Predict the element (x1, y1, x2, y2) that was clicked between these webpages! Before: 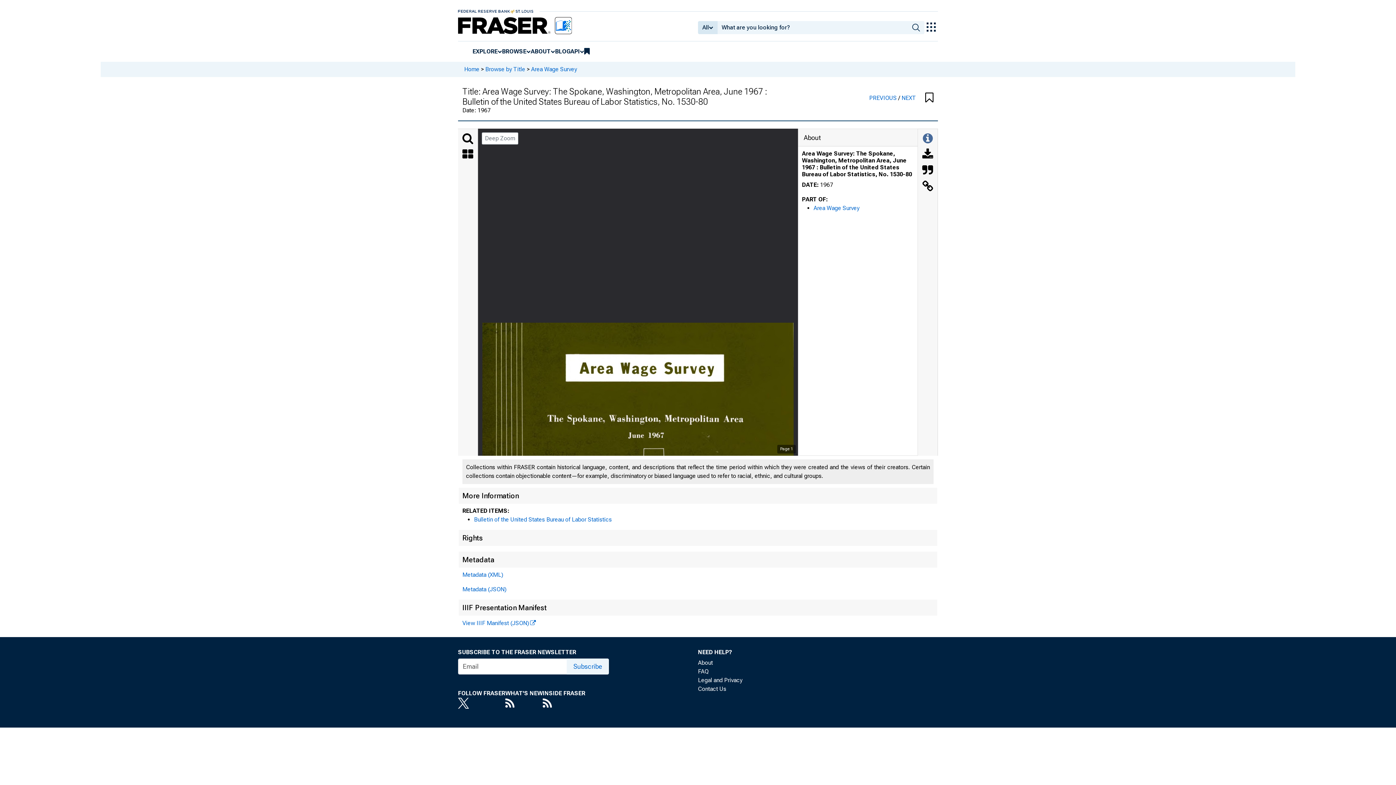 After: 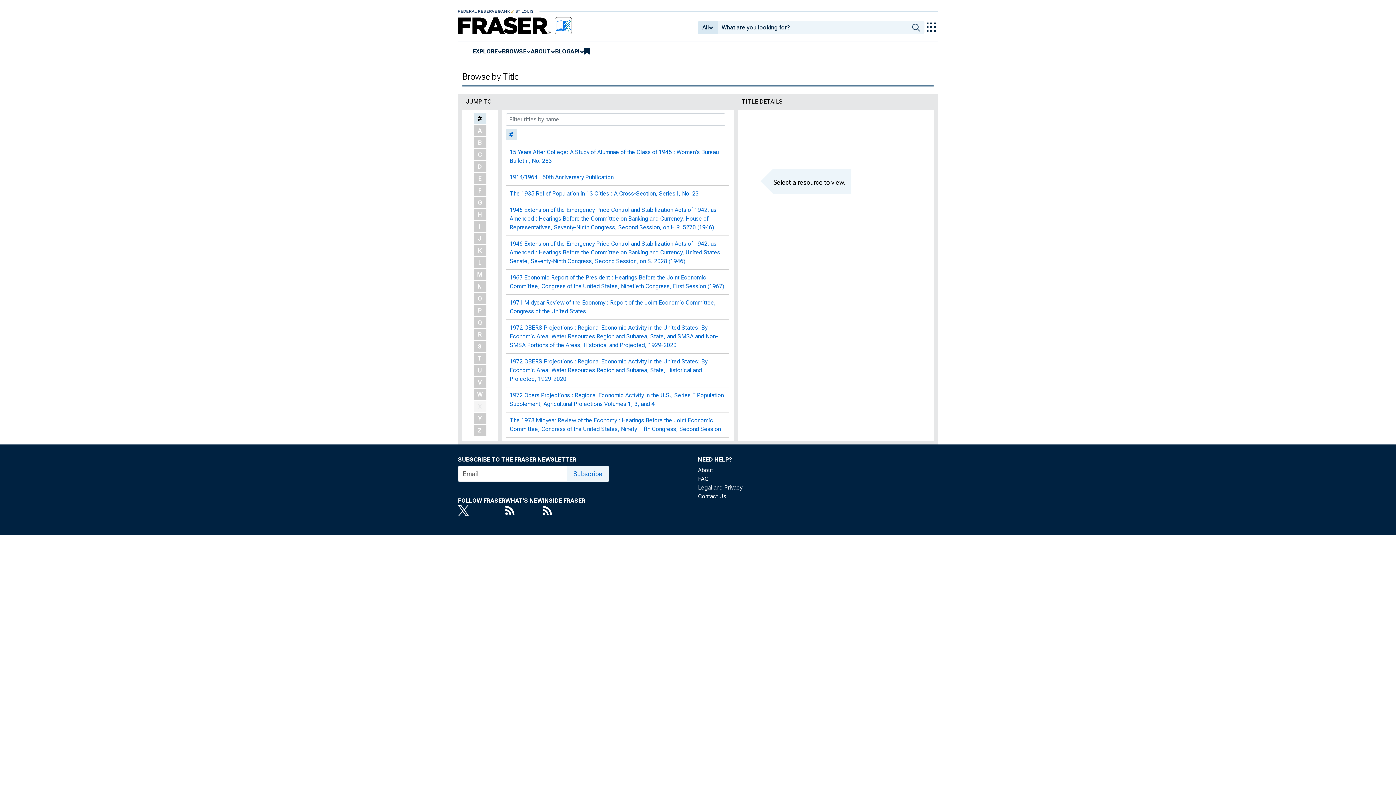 Action: label: Browse by Title bbox: (485, 65, 525, 72)